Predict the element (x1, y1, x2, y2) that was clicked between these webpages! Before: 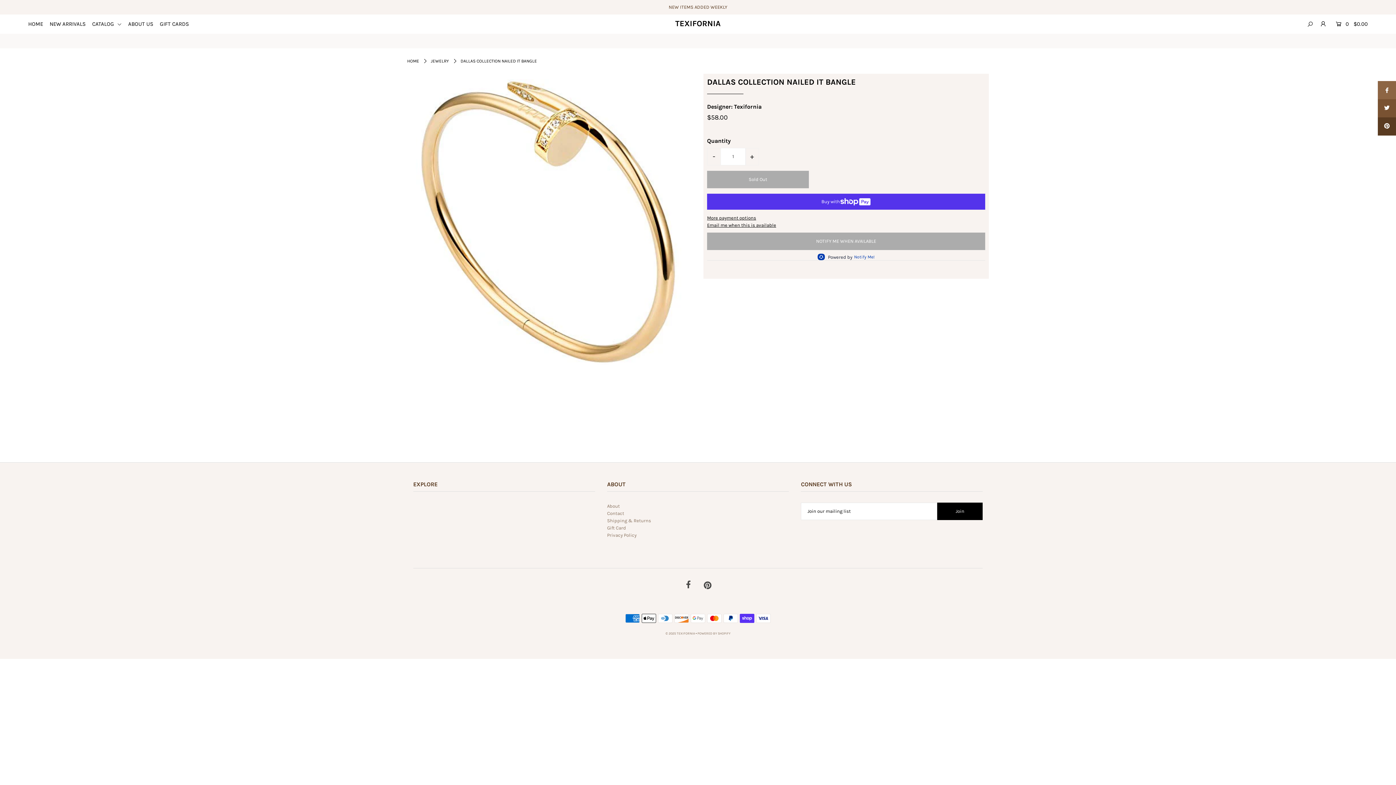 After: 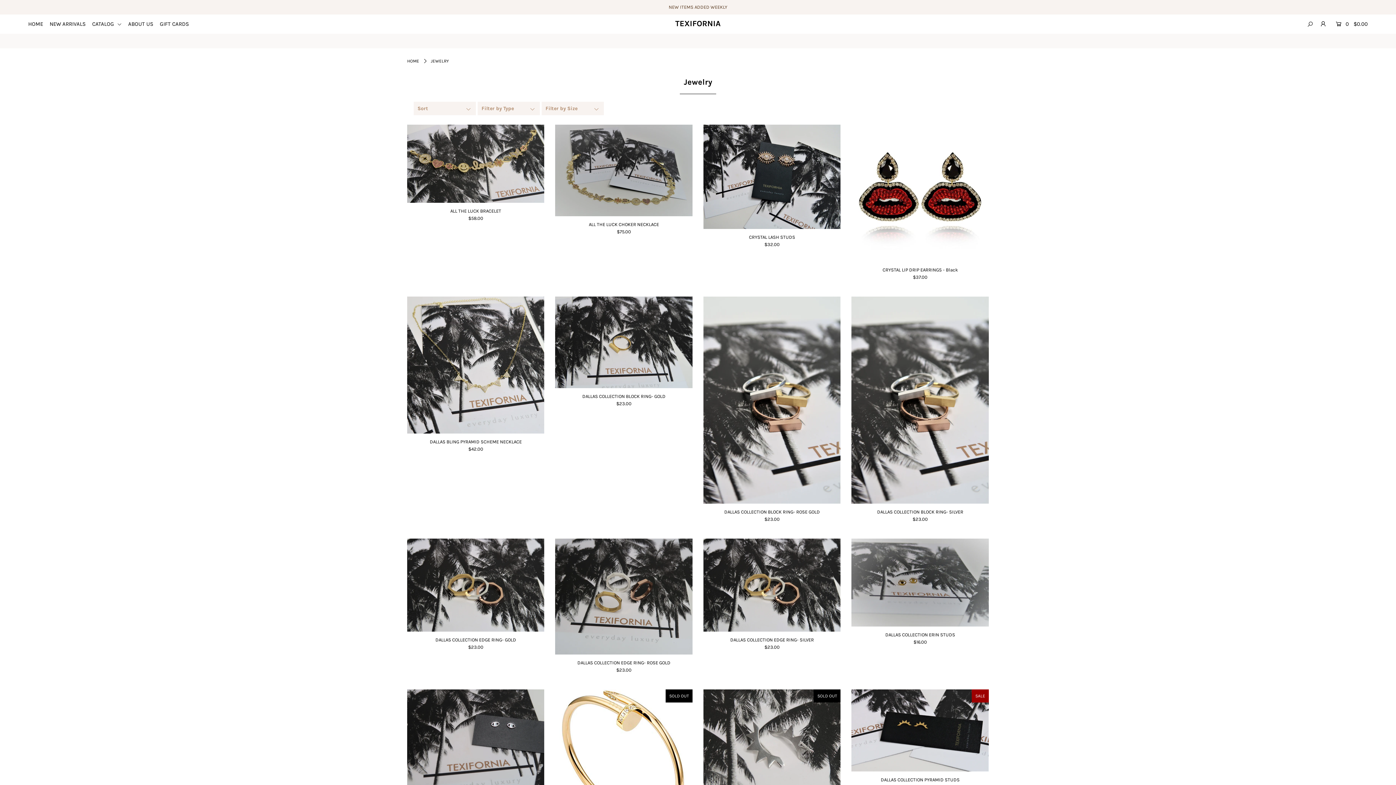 Action: label: JEWELRY bbox: (430, 58, 449, 63)